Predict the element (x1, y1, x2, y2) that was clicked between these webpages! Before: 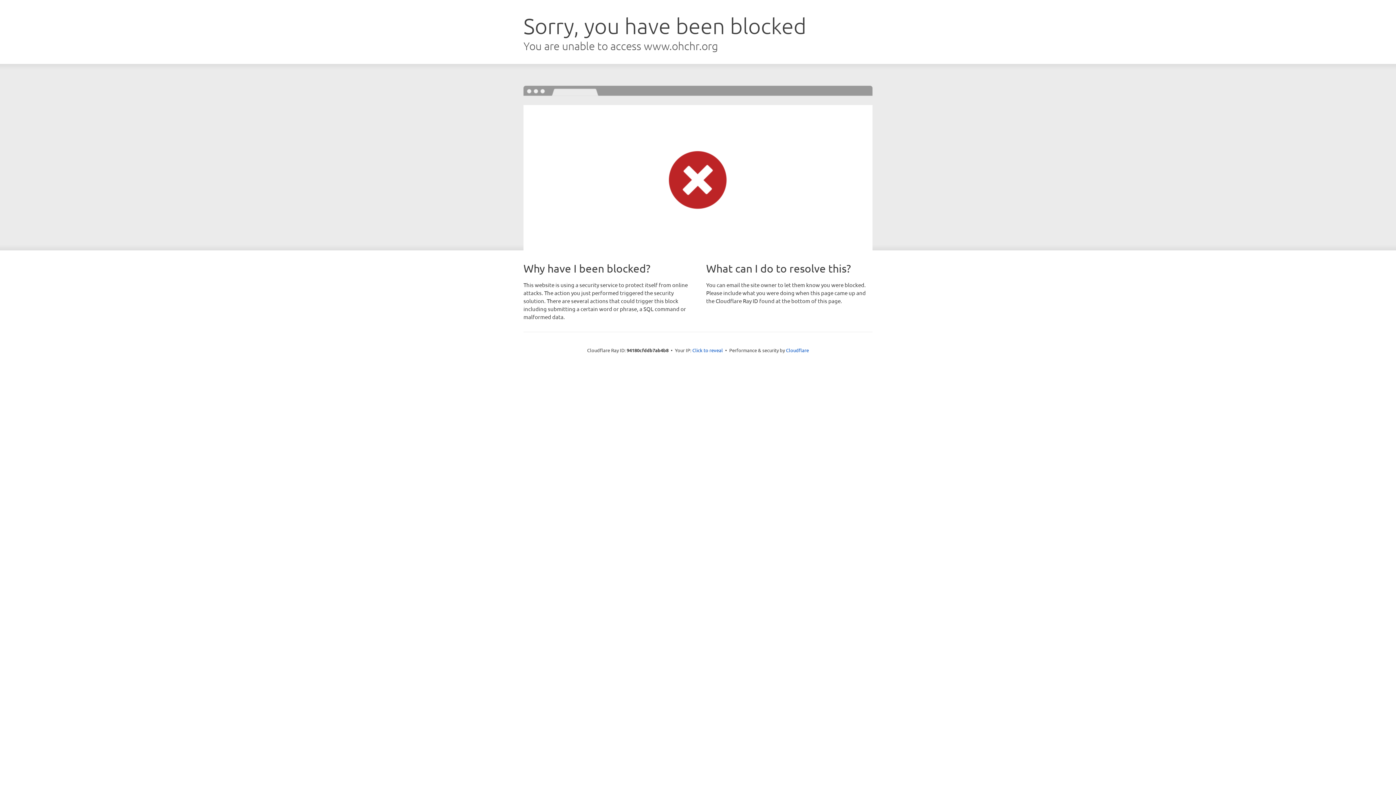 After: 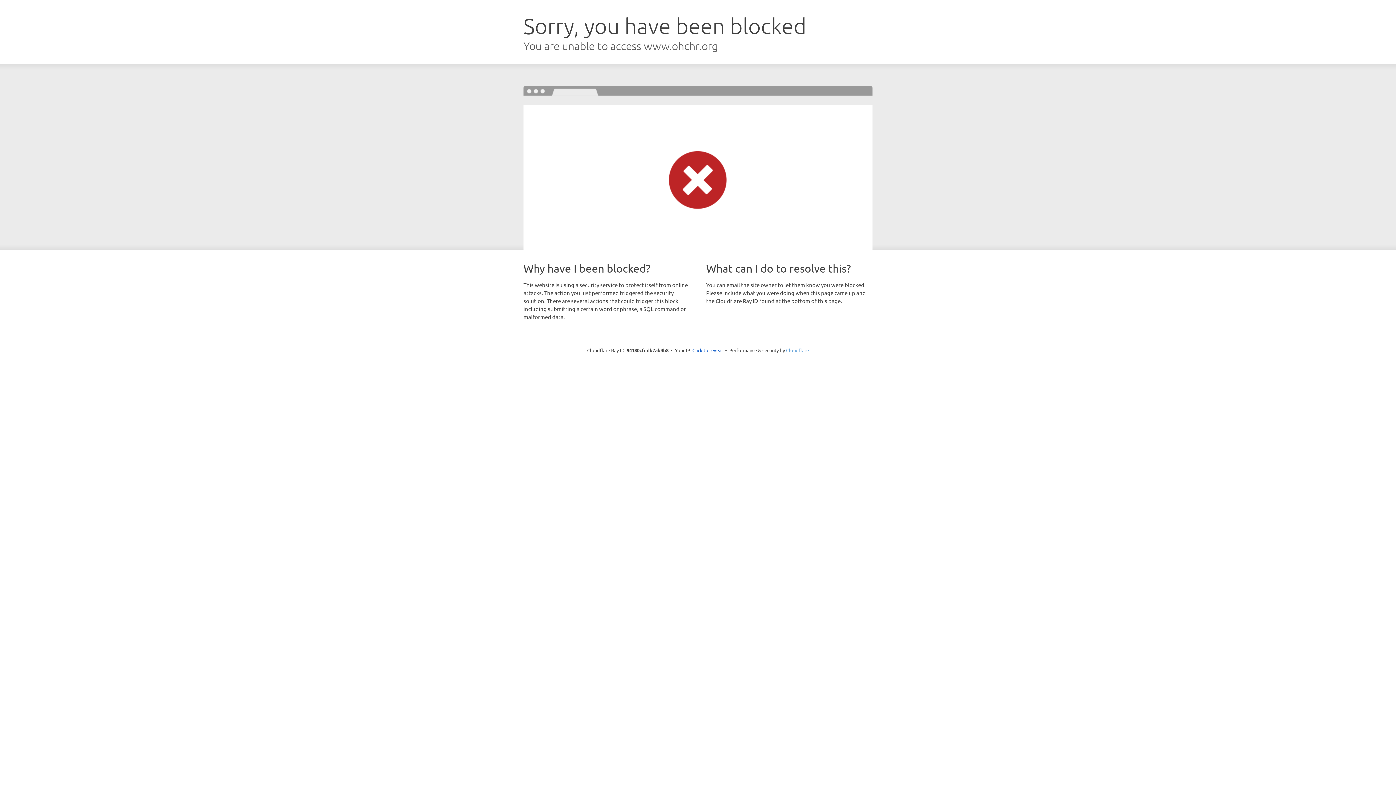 Action: bbox: (786, 347, 809, 353) label: Cloudflare